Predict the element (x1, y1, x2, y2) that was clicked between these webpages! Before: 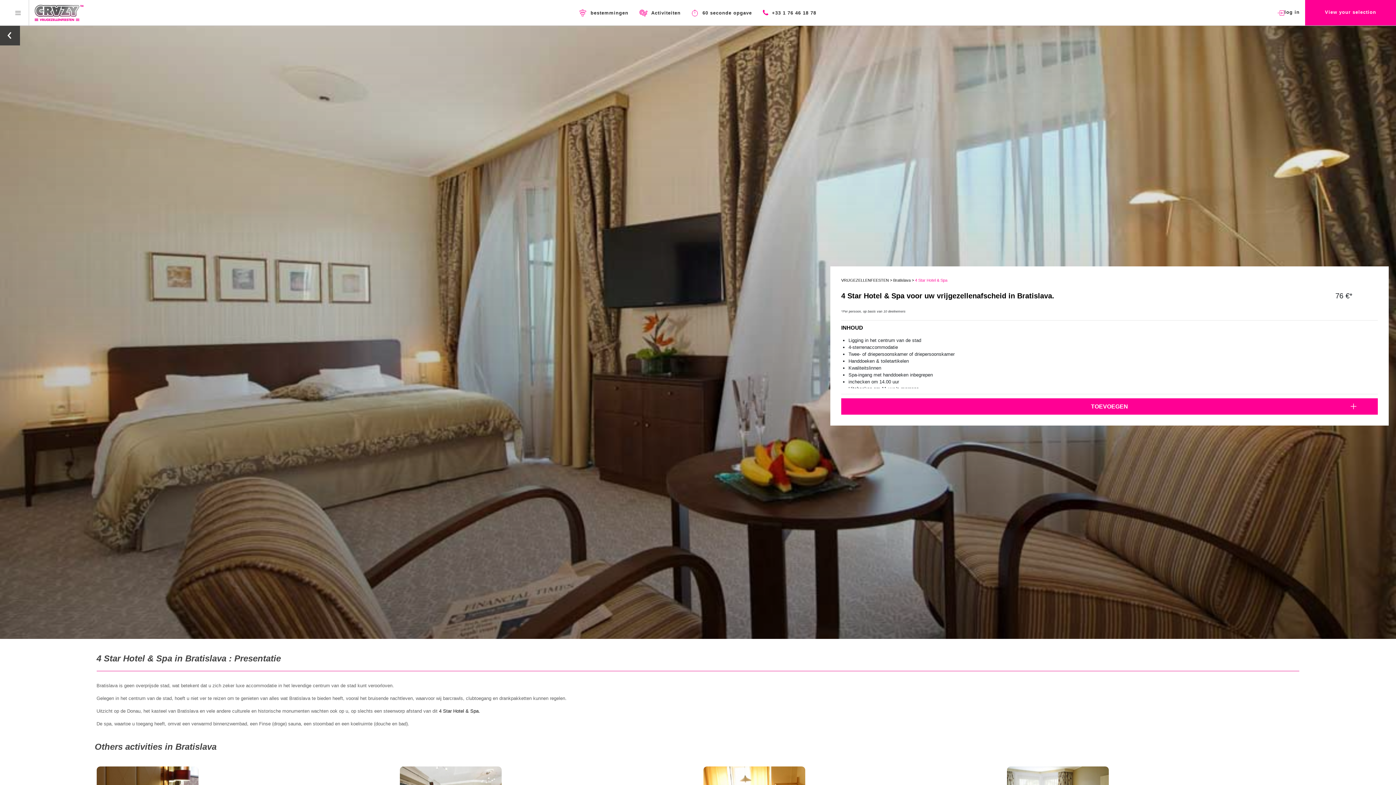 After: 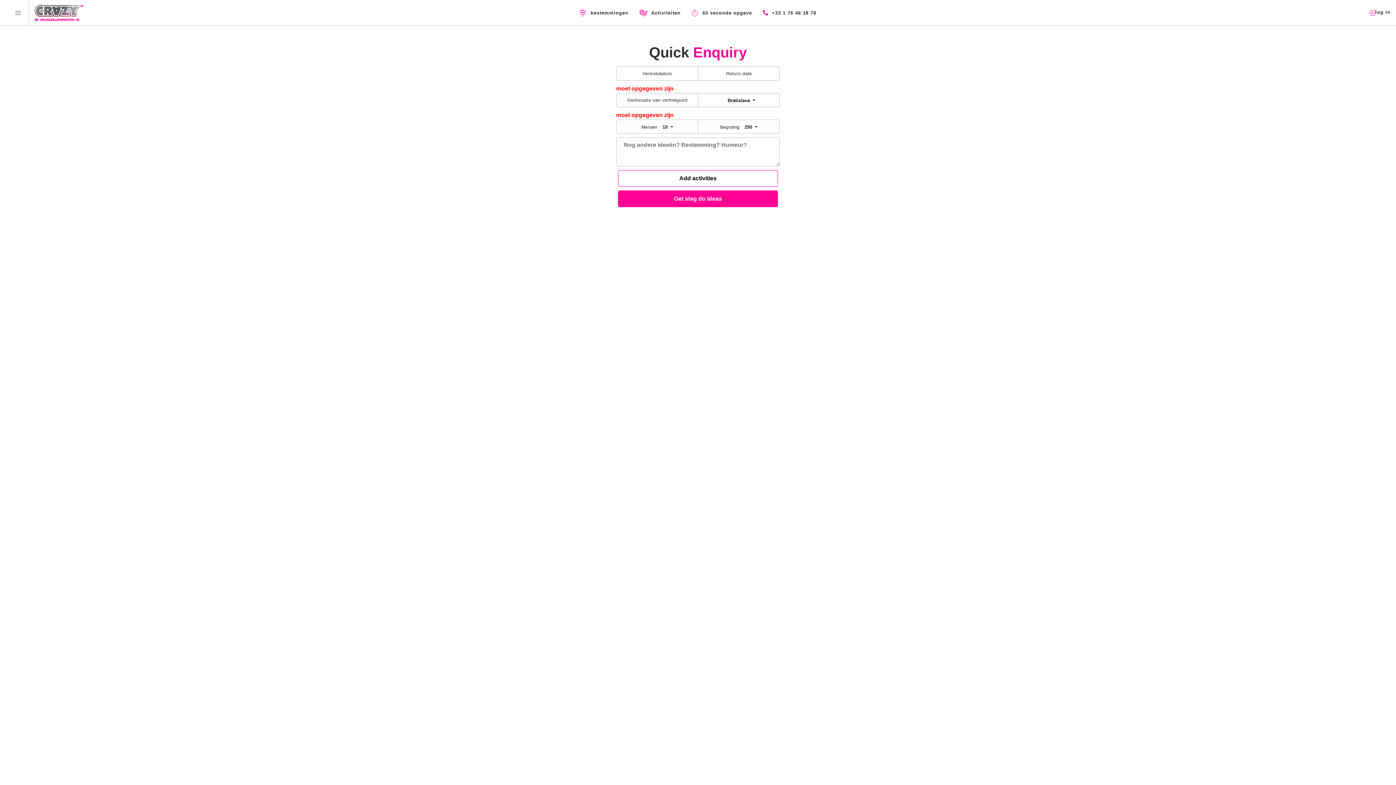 Action: bbox: (686, 0, 757, 25) label: 60 seconde opgave